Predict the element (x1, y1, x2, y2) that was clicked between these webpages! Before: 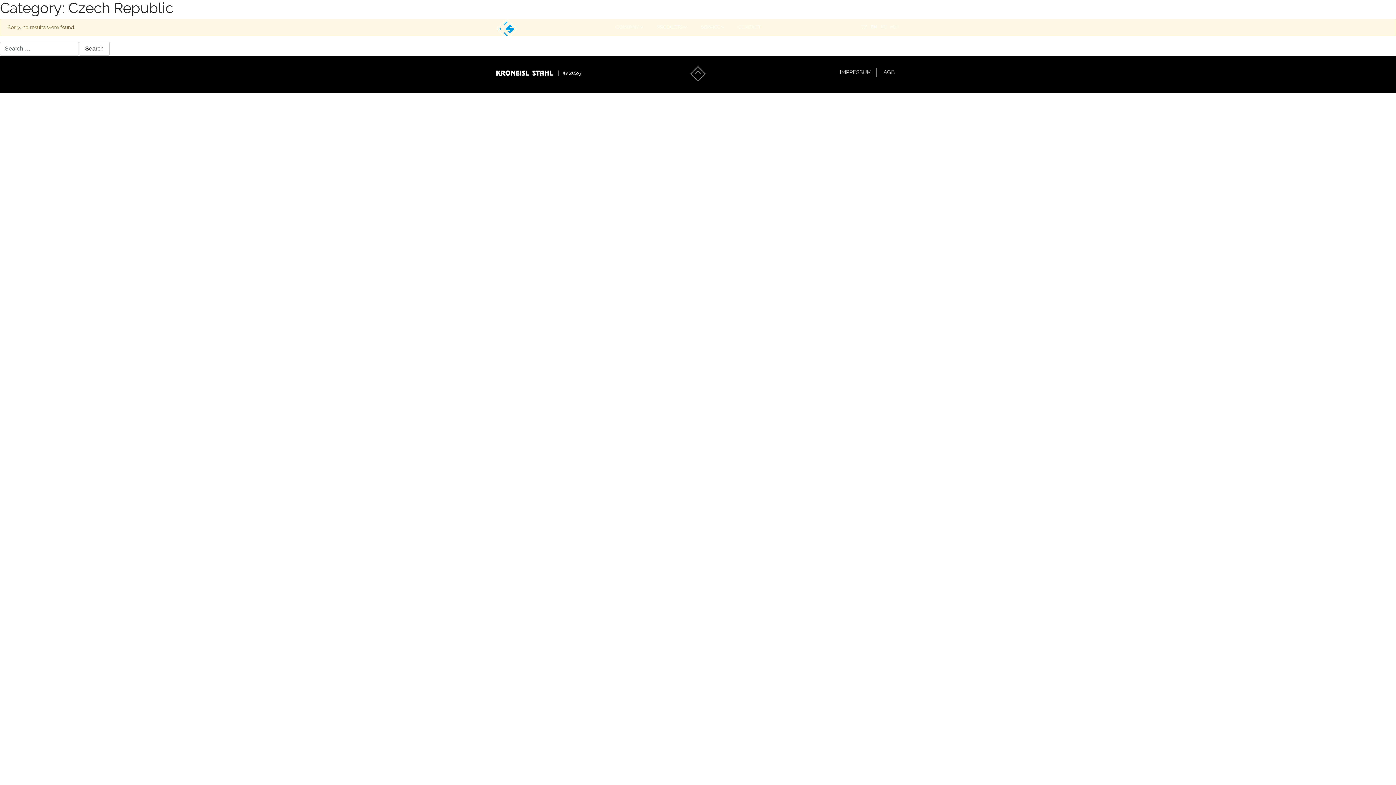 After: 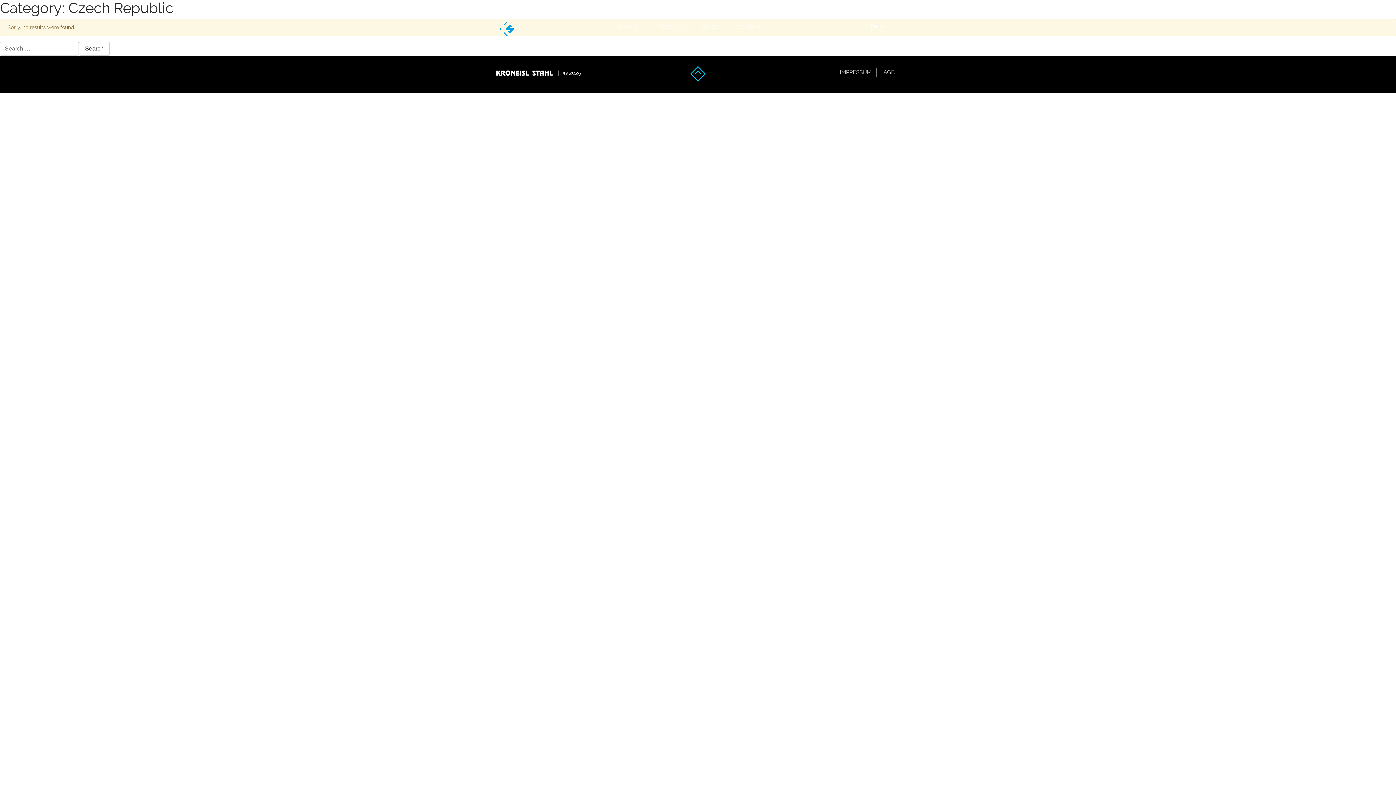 Action: bbox: (690, 66, 705, 81)